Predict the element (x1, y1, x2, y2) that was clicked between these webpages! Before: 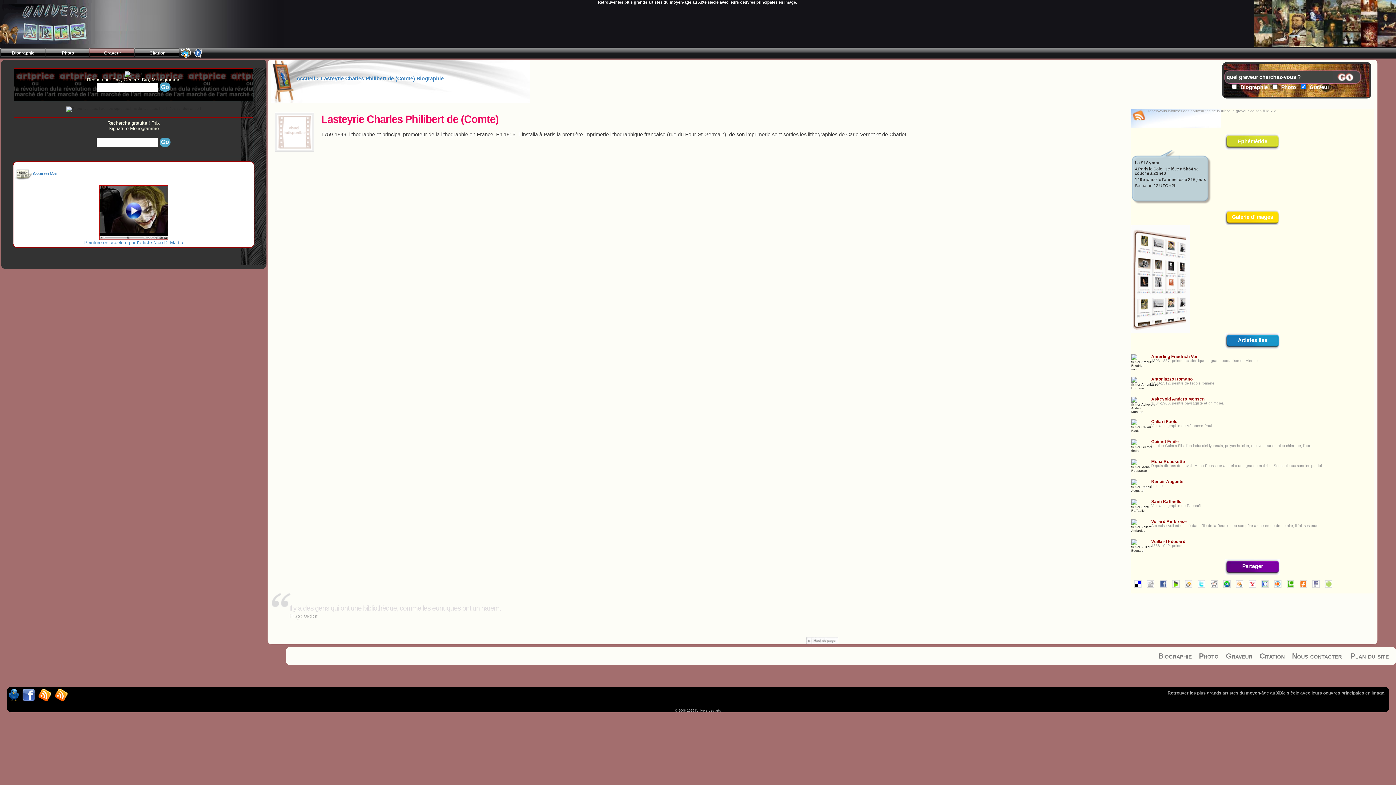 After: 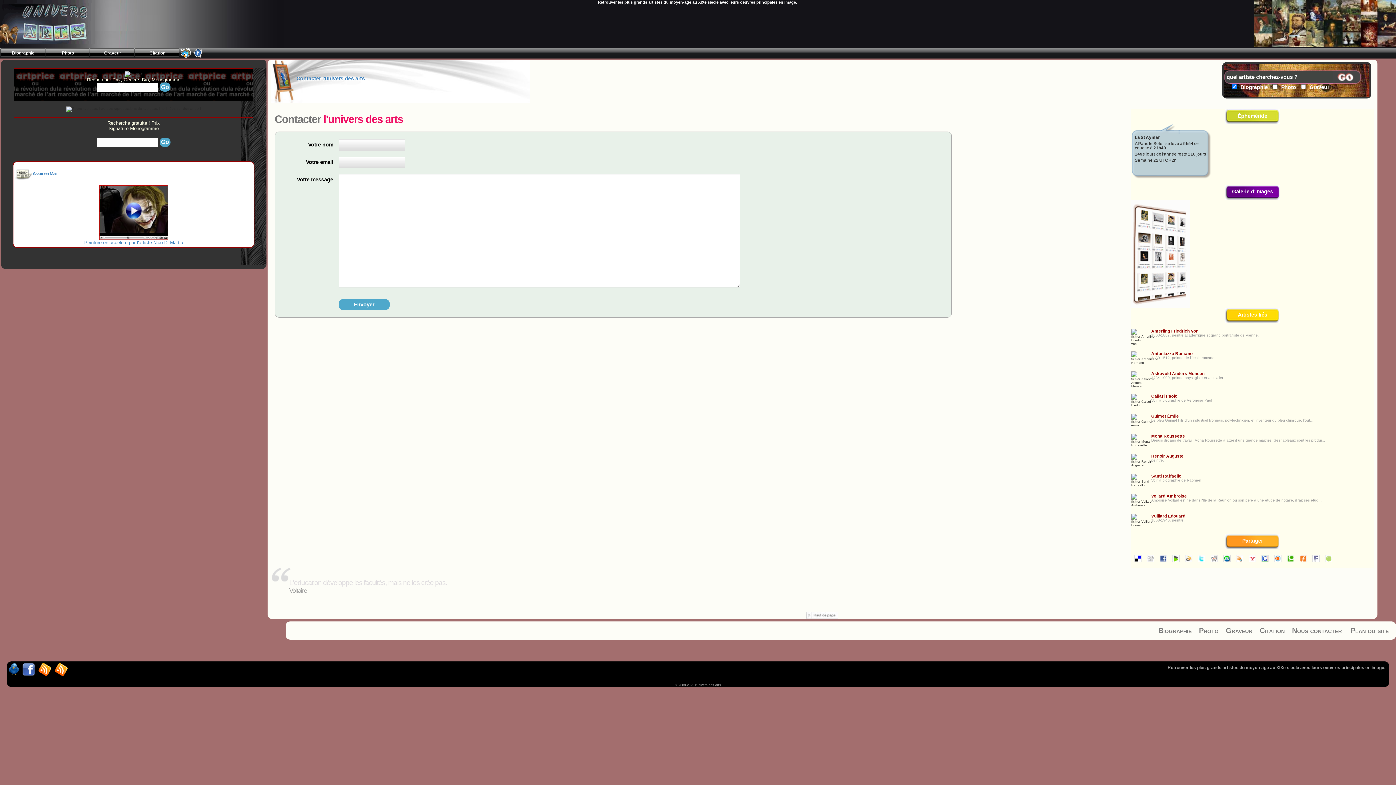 Action: bbox: (1288, 652, 1345, 660) label: Nous contacter